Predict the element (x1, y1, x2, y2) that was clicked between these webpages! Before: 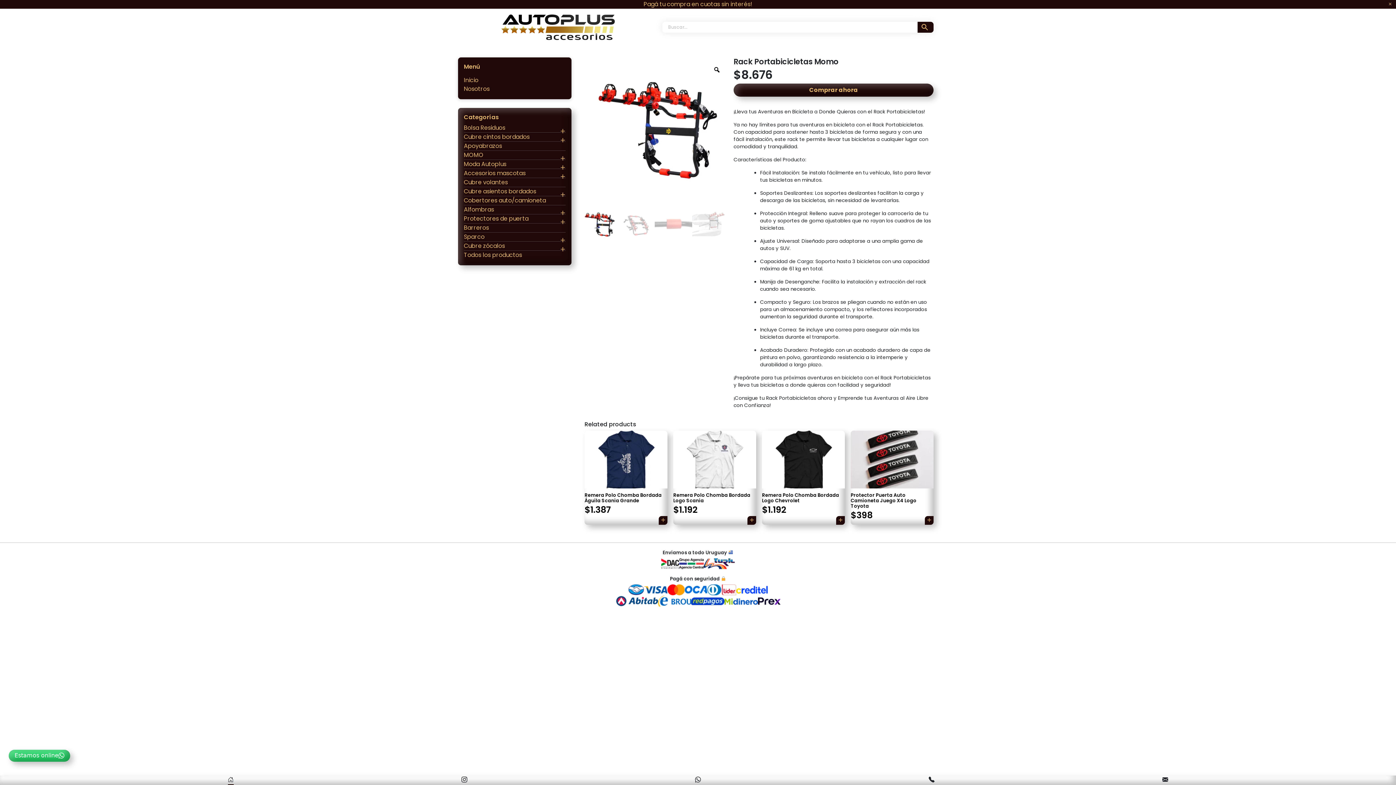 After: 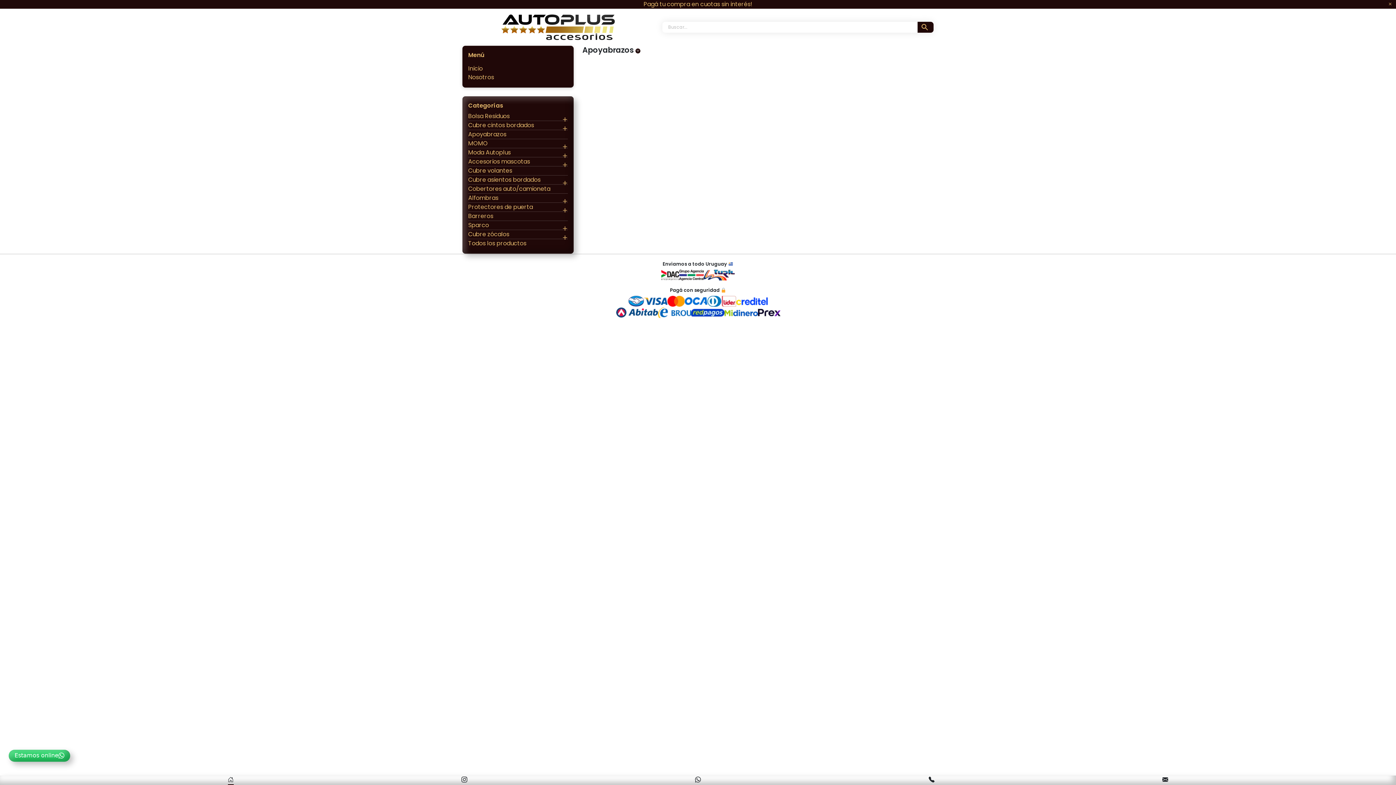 Action: label: Apoyabrazos bbox: (464, 141, 502, 150)